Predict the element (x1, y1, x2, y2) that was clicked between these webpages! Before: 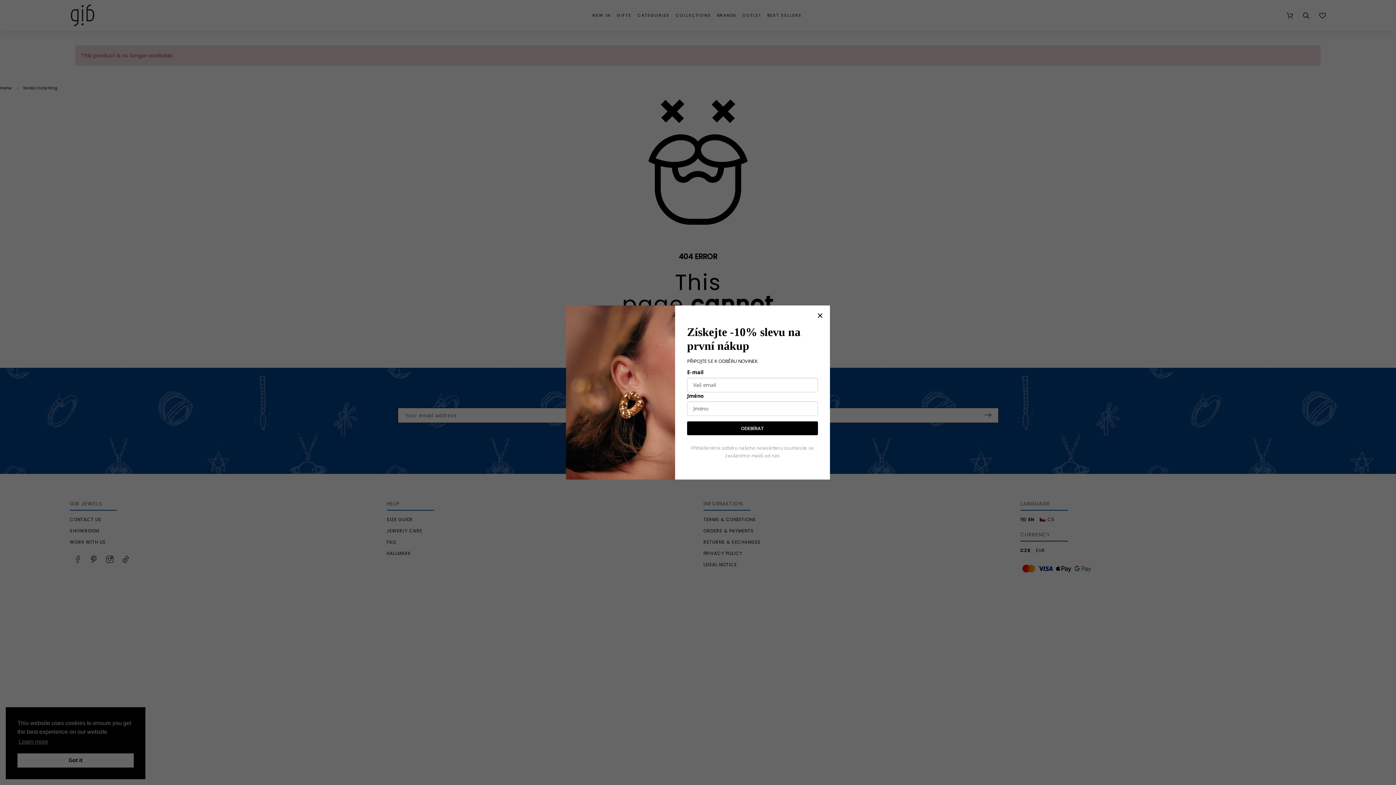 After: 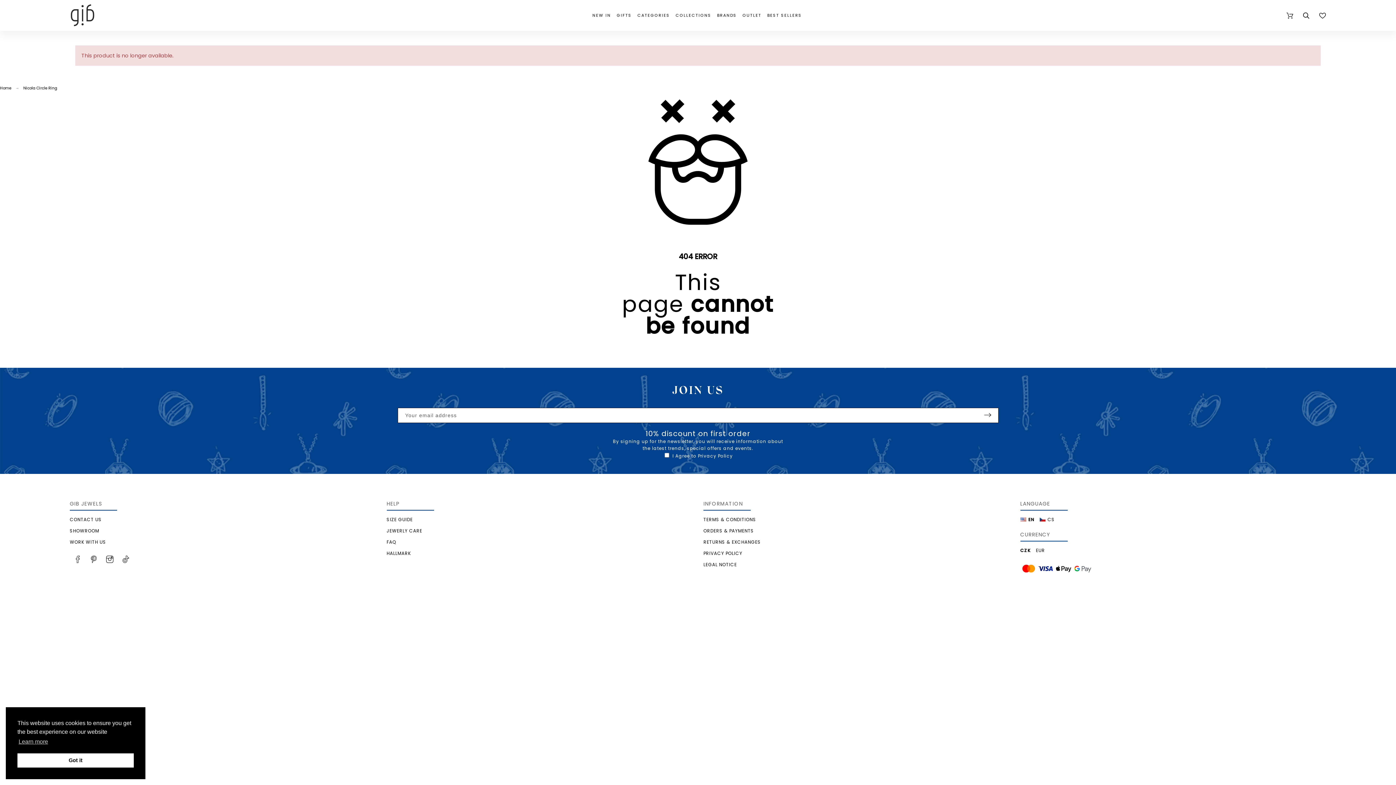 Action: bbox: (817, 312, 822, 318)